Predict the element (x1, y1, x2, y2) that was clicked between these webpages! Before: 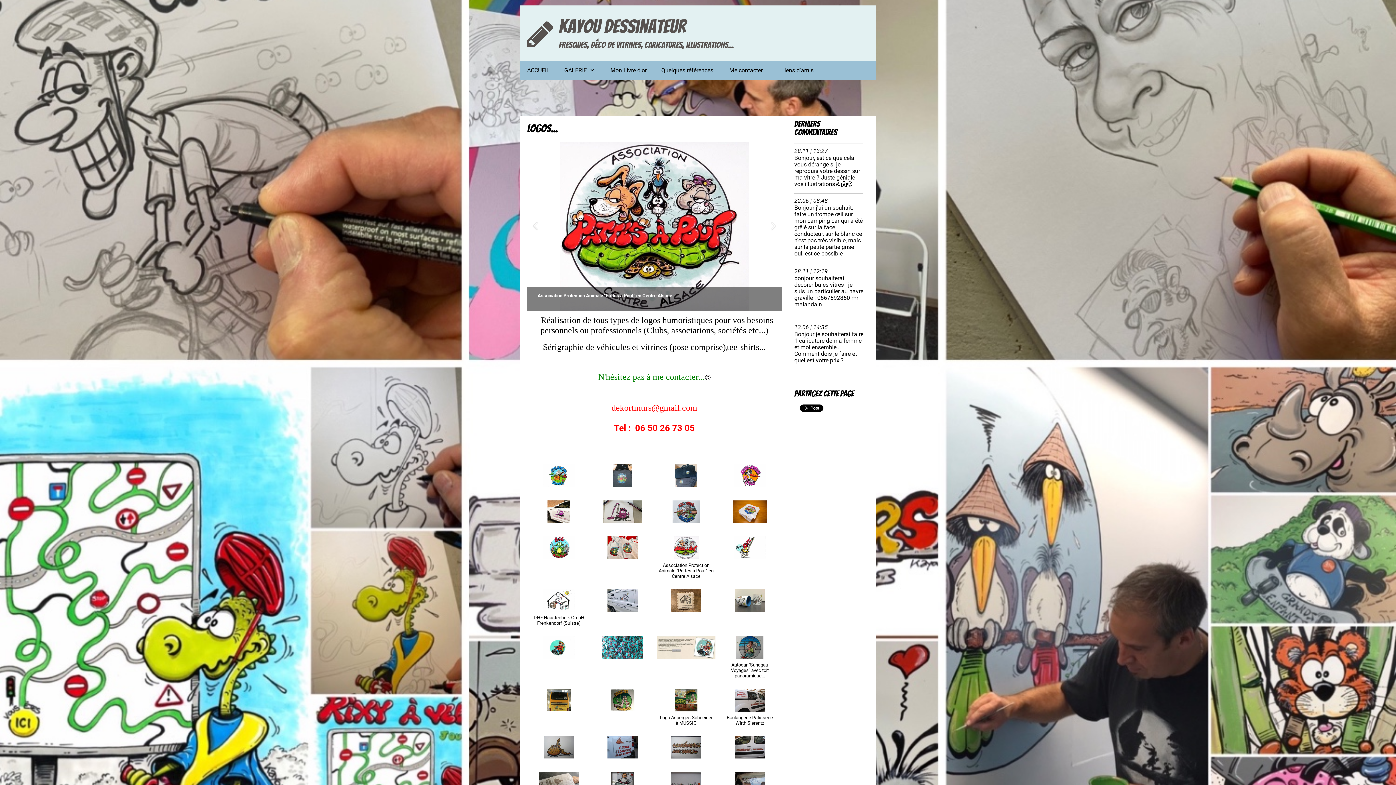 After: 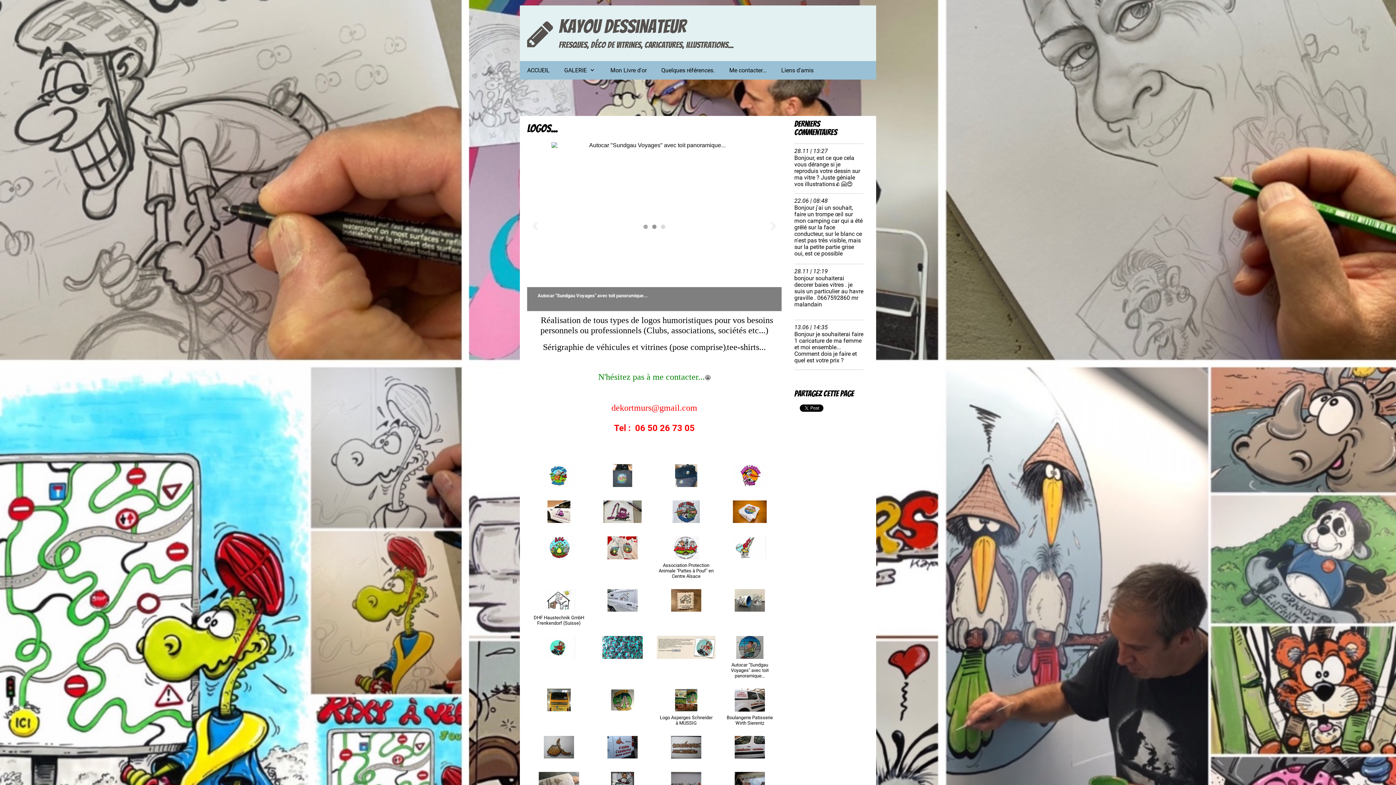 Action: bbox: (720, 500, 779, 531)